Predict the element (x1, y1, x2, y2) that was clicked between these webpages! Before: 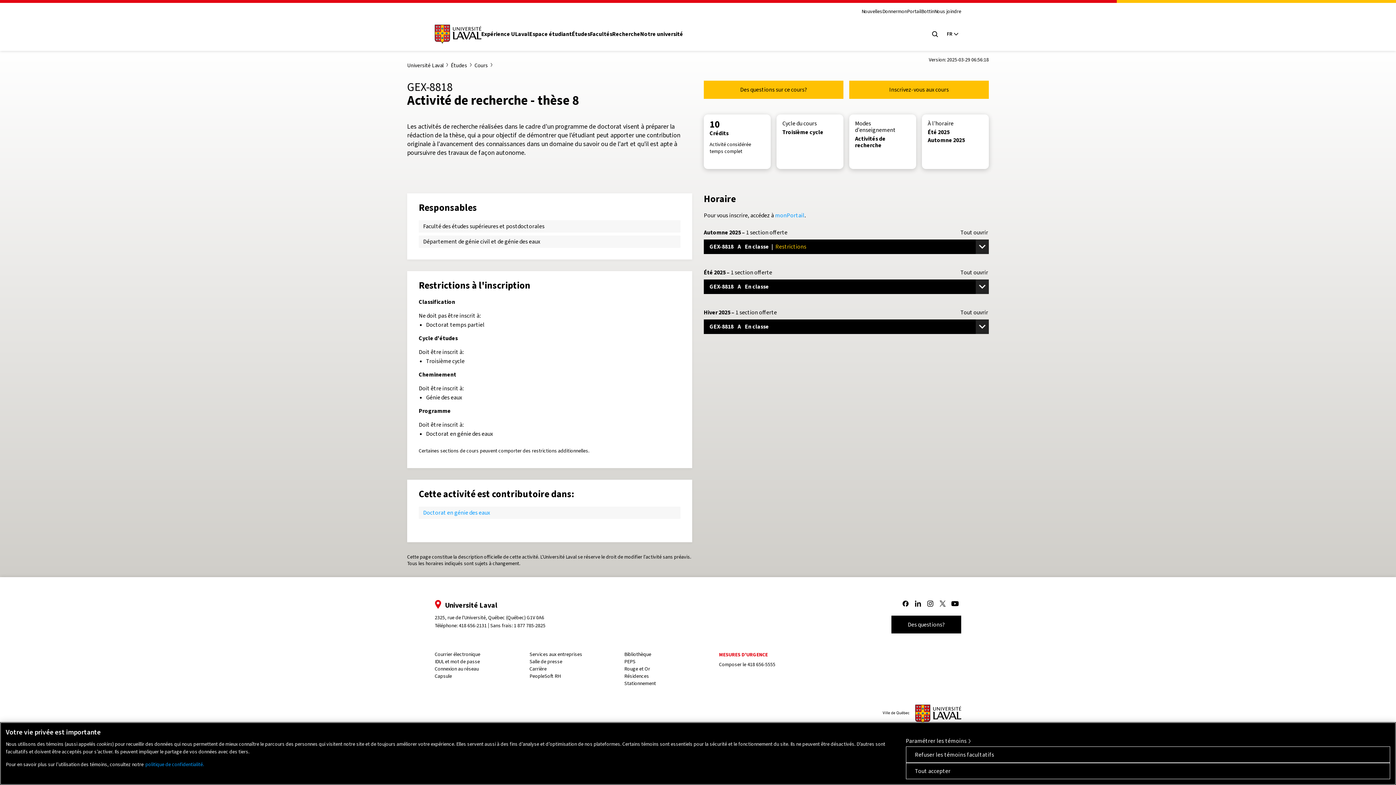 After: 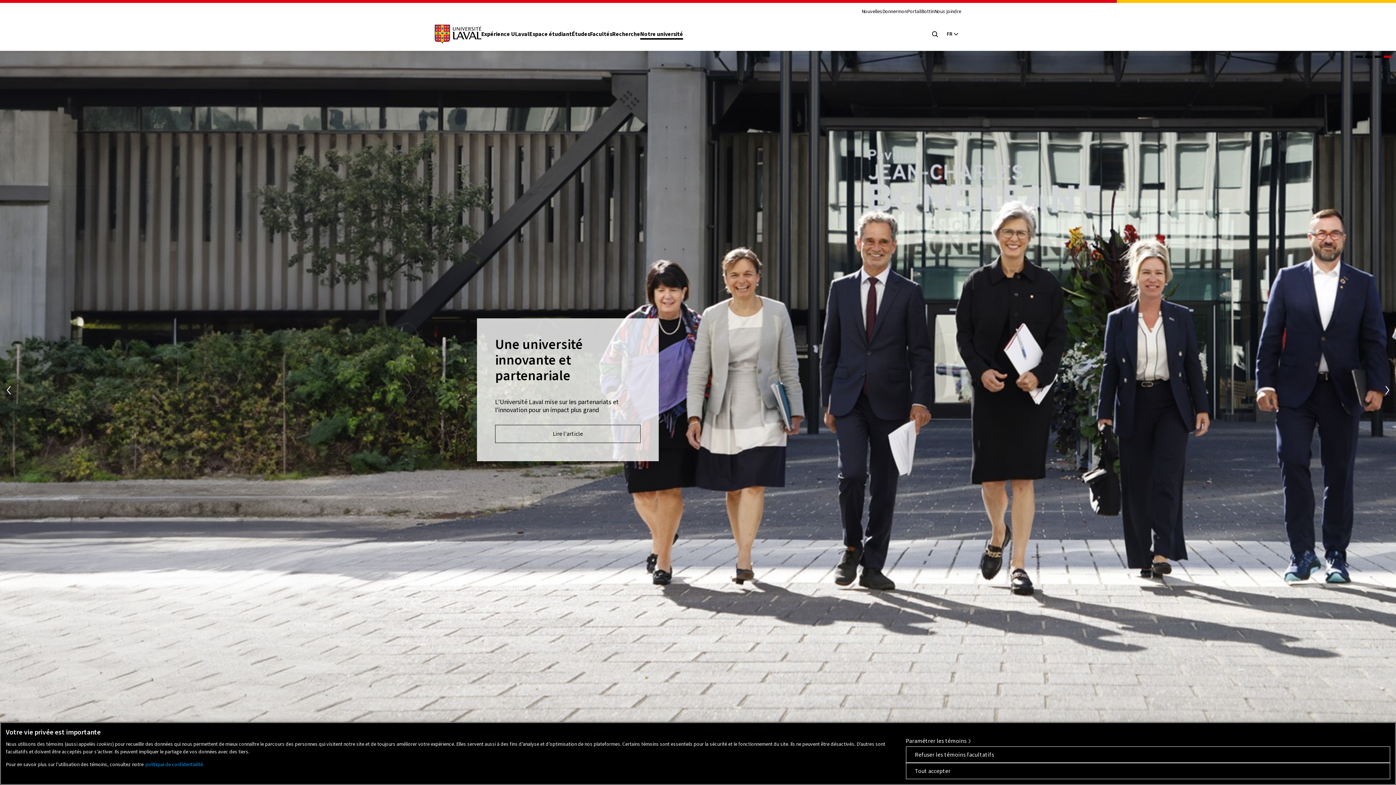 Action: label: Notre université bbox: (640, 30, 683, 40)